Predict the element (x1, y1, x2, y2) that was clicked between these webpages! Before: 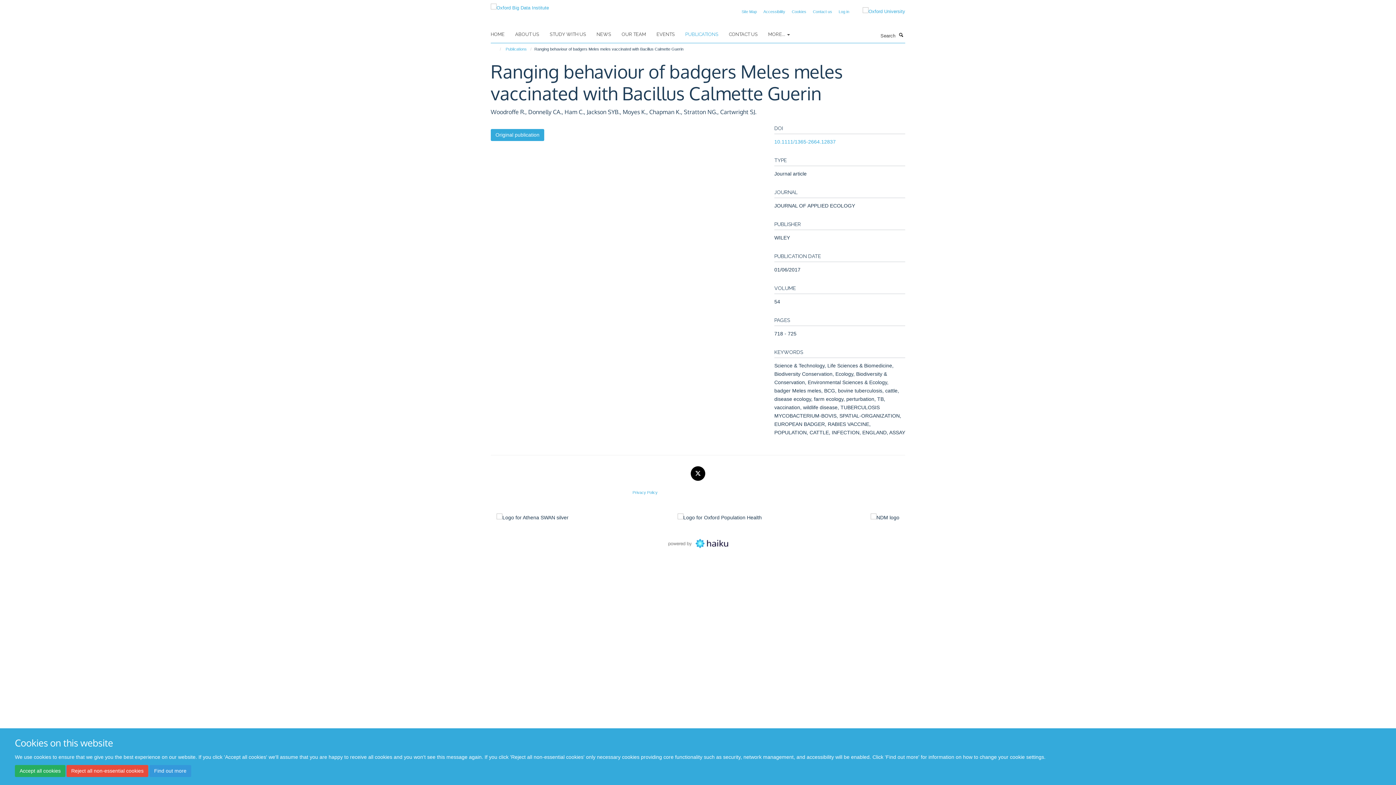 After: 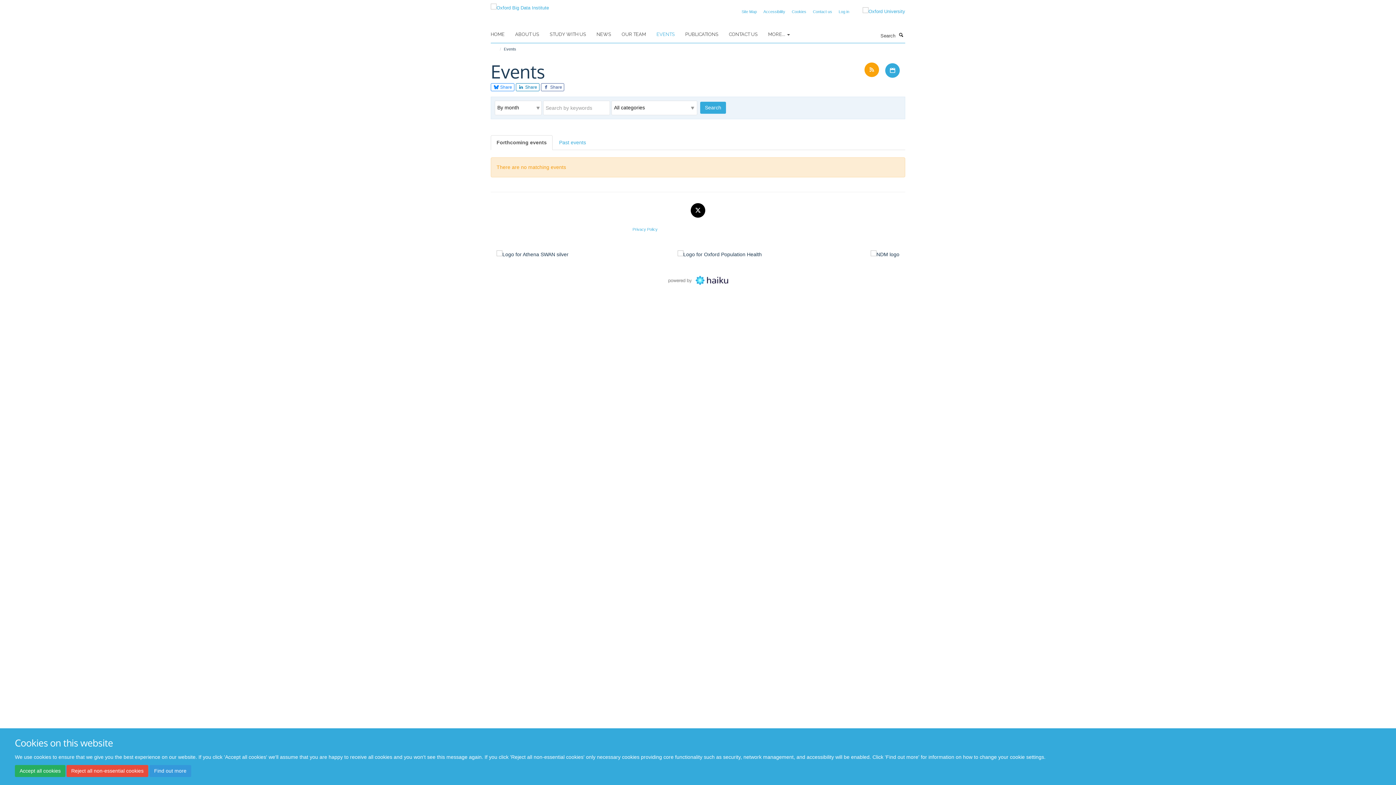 Action: label: EVENTS bbox: (656, 29, 684, 40)